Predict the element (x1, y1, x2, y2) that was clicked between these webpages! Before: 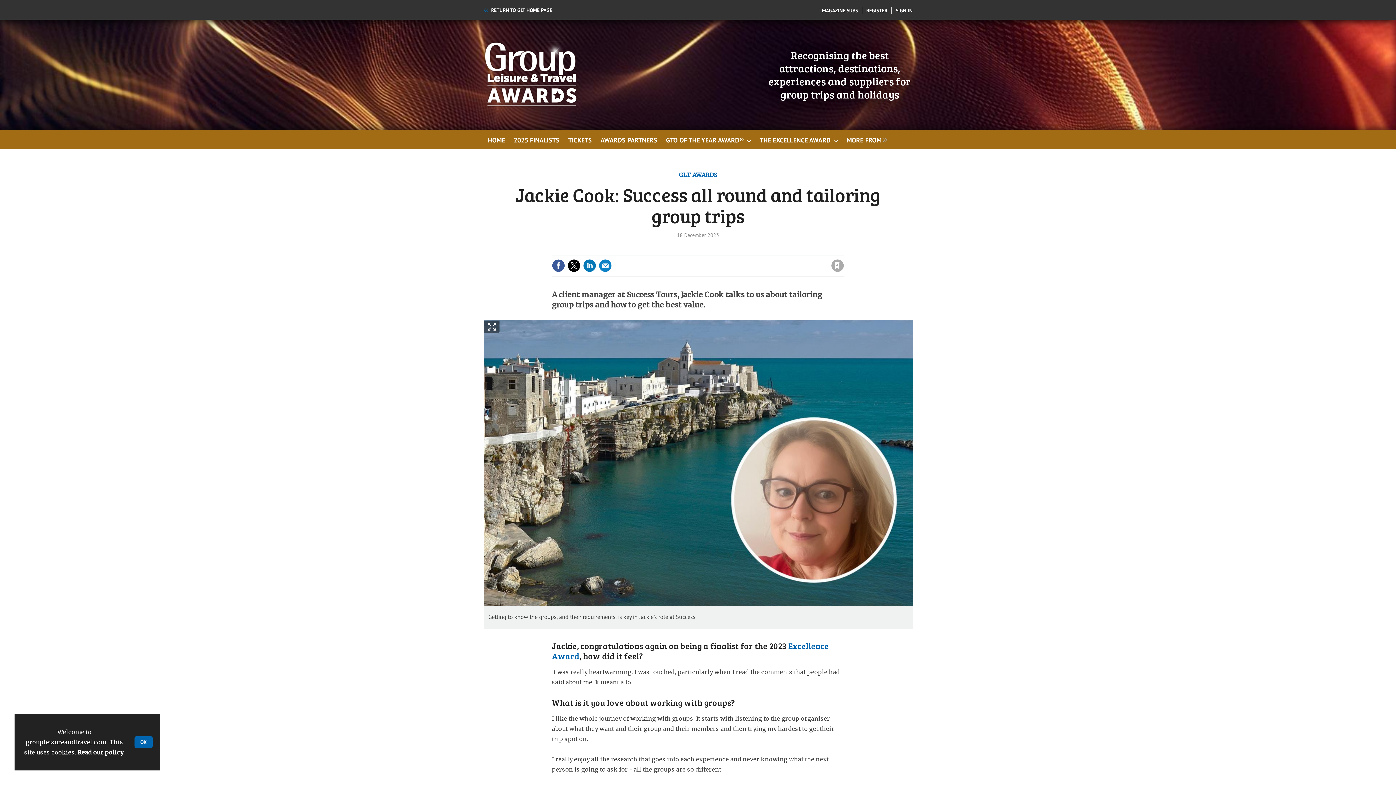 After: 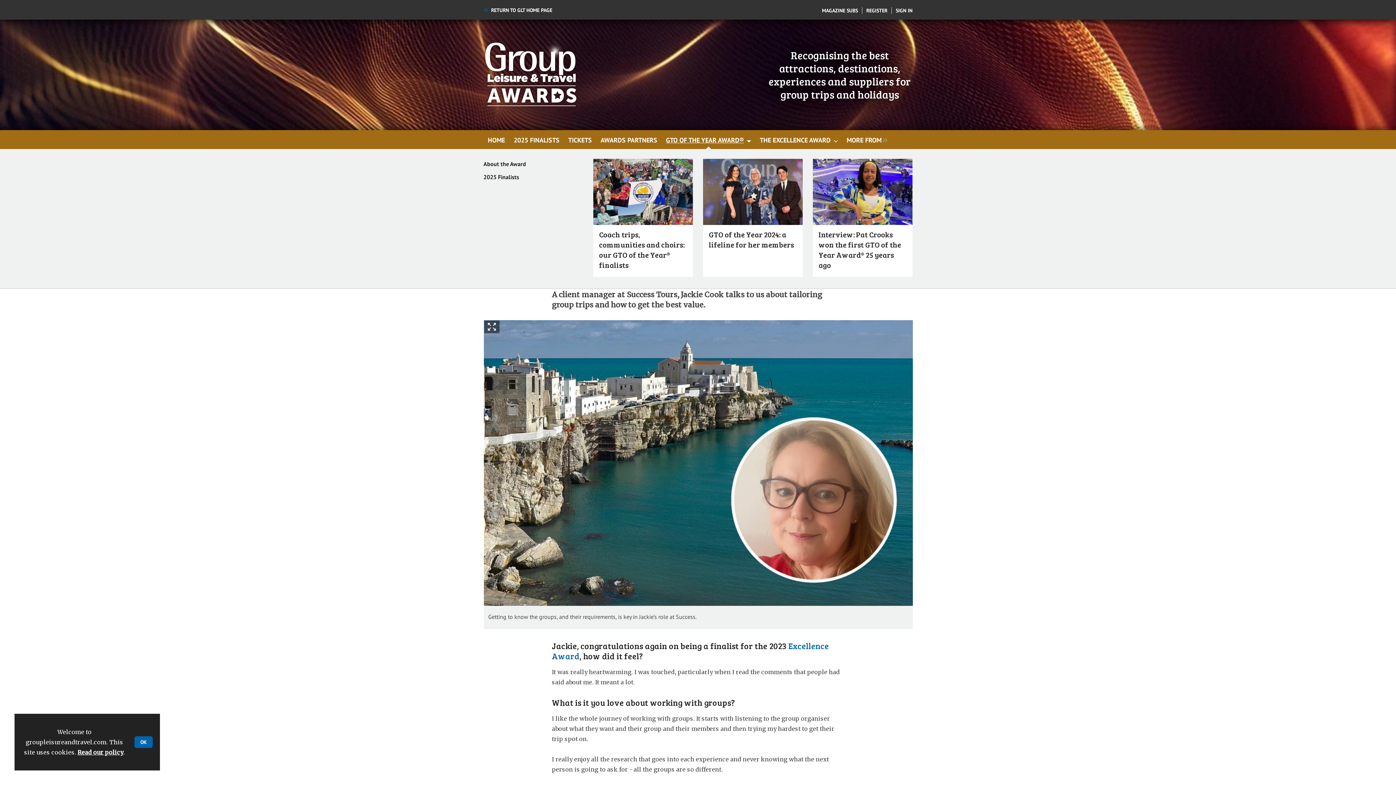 Action: bbox: (661, 130, 755, 149) label: GTO OF THE YEAR AWARD®